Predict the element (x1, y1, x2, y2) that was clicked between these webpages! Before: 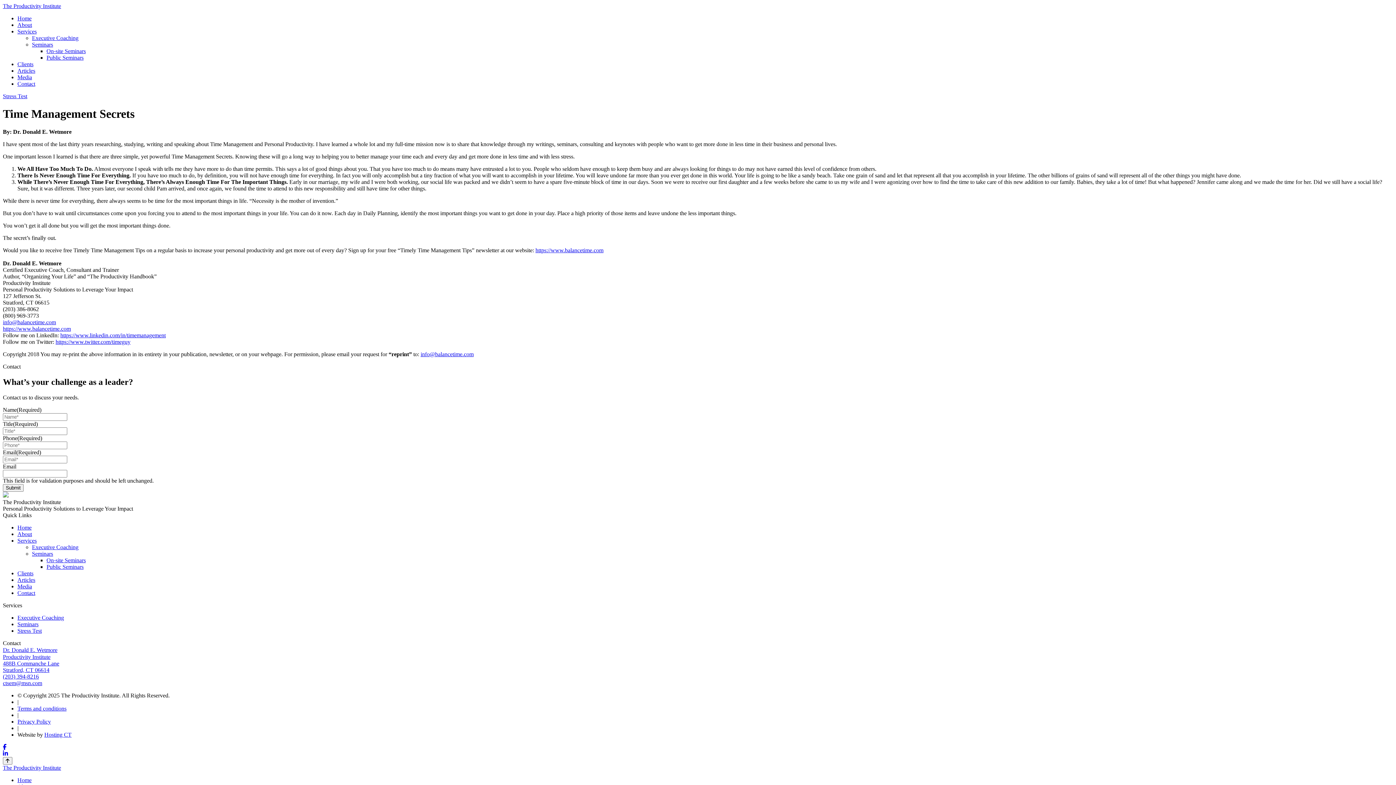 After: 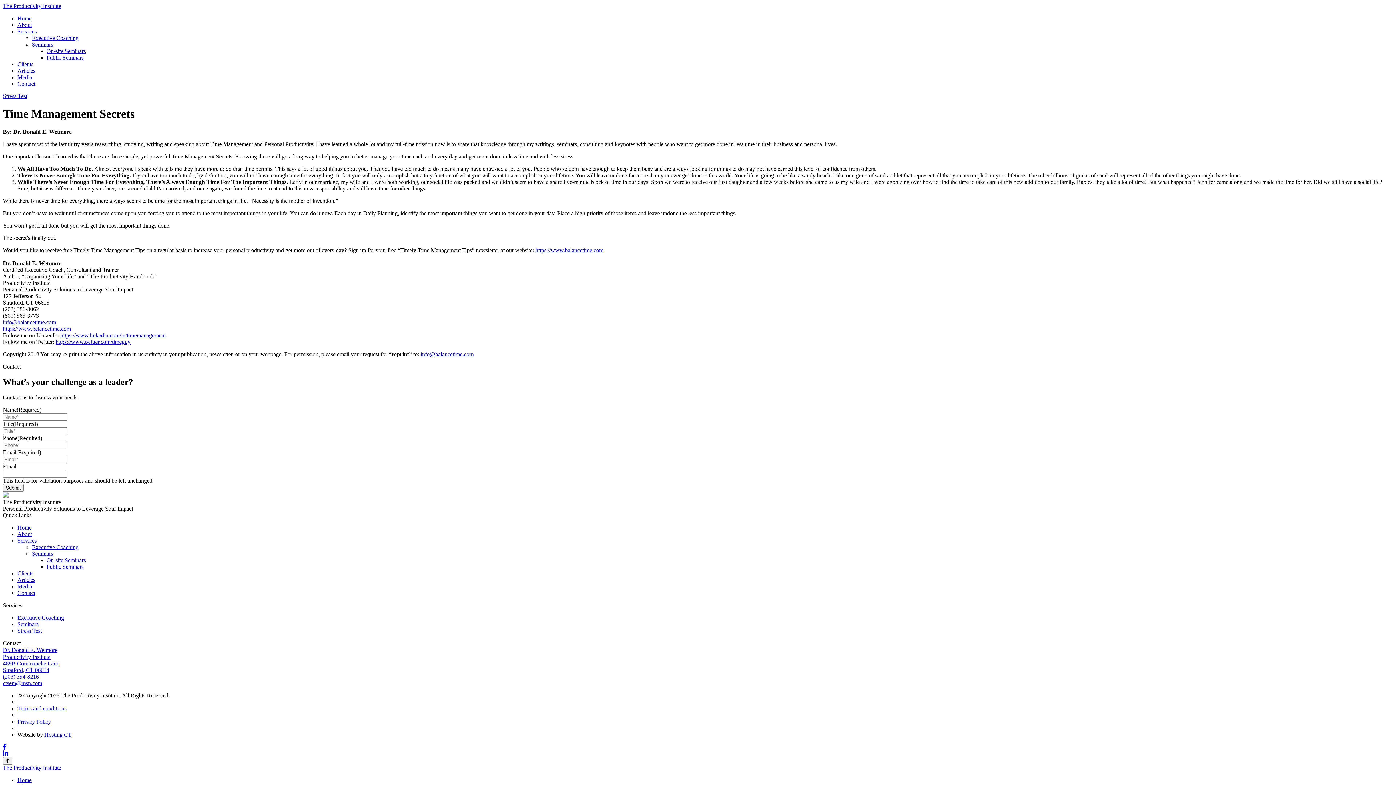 Action: bbox: (2, 744, 6, 750)